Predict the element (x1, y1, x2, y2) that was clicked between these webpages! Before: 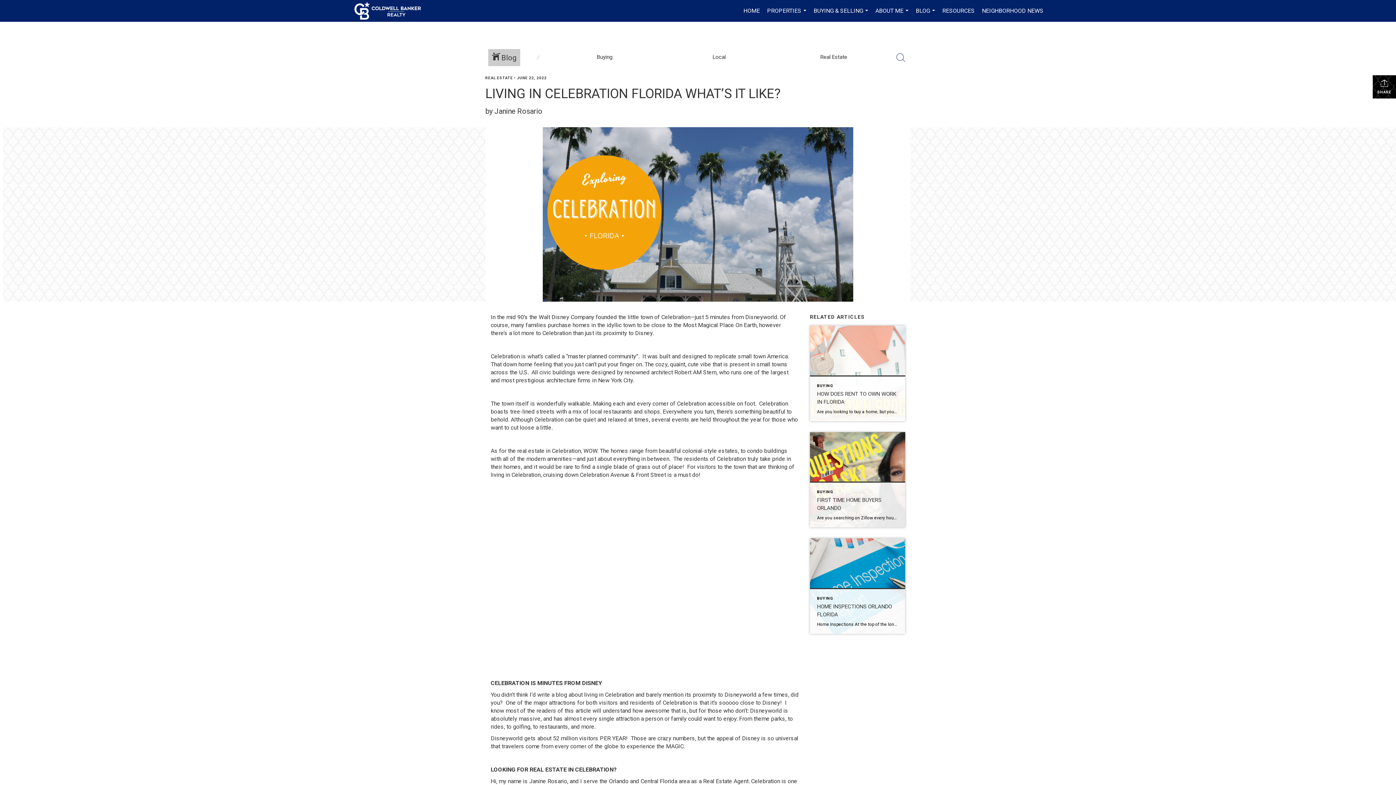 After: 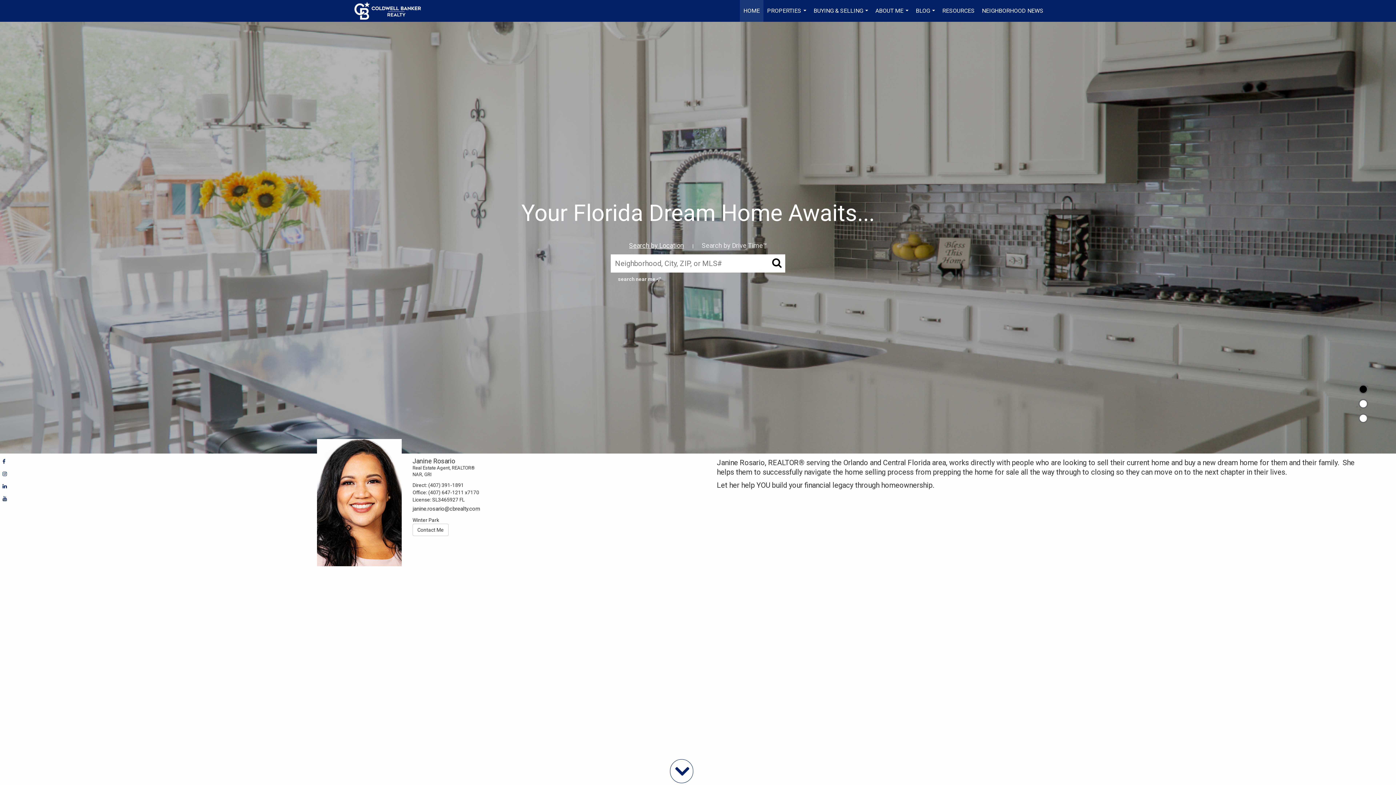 Action: bbox: (354, 0, 428, 21) label: Link to home page